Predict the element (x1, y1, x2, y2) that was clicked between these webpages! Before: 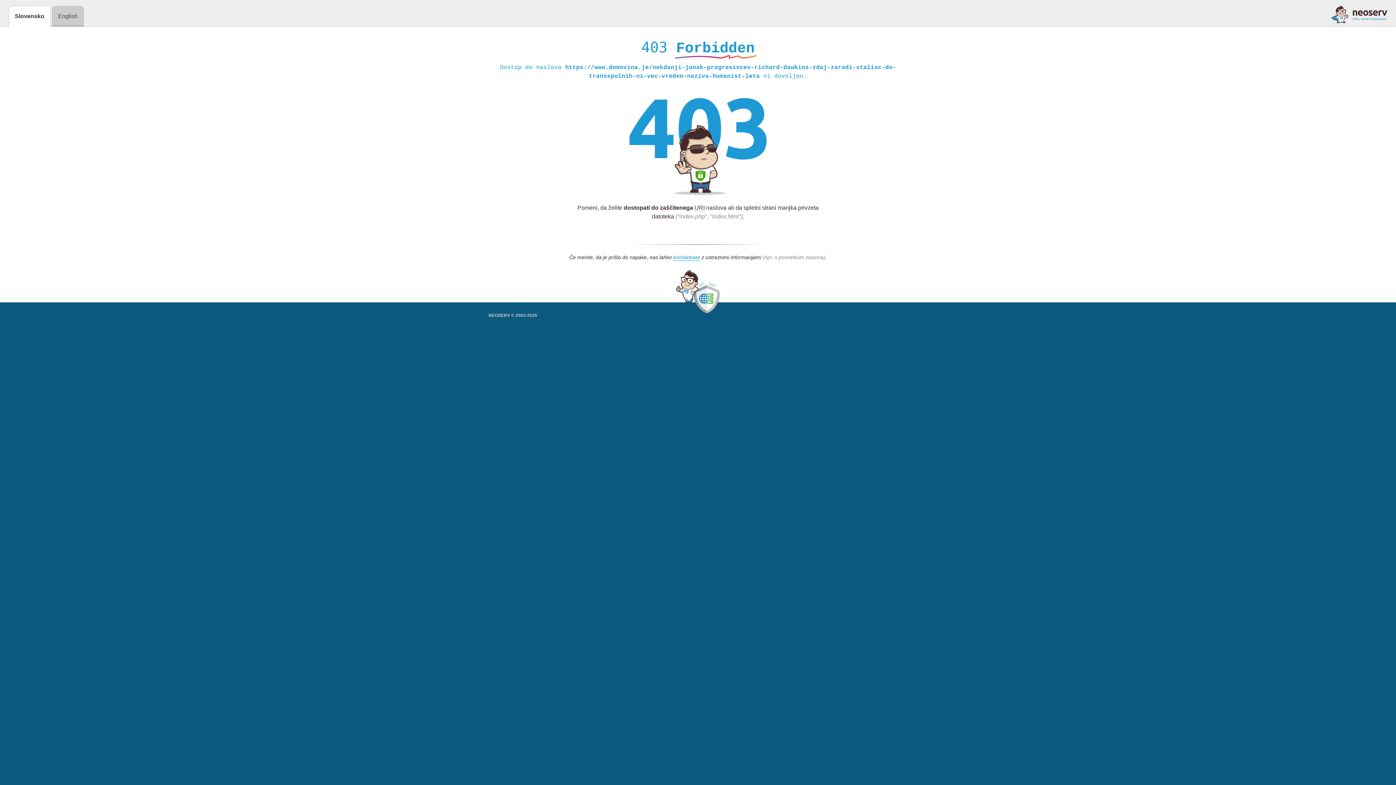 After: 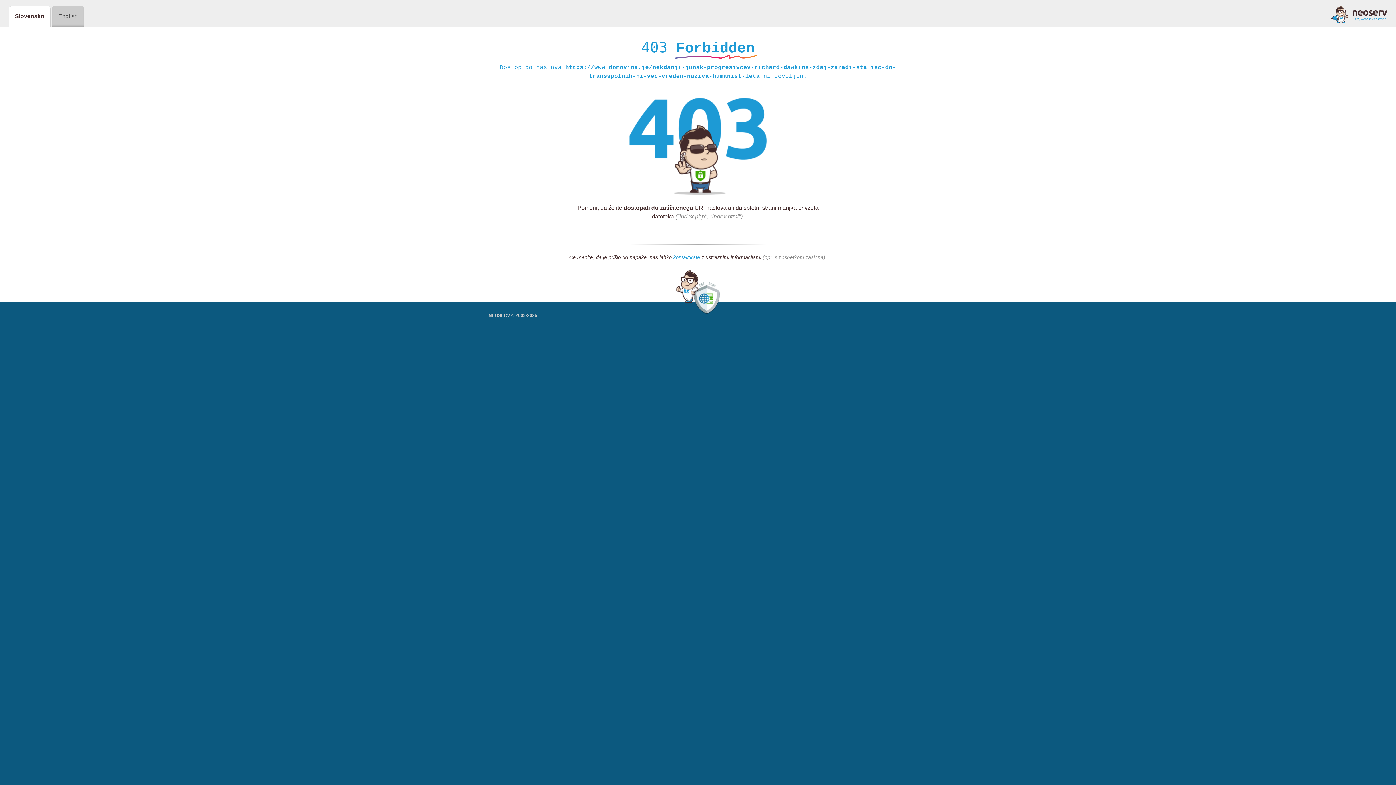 Action: bbox: (1331, 5, 1387, 23)